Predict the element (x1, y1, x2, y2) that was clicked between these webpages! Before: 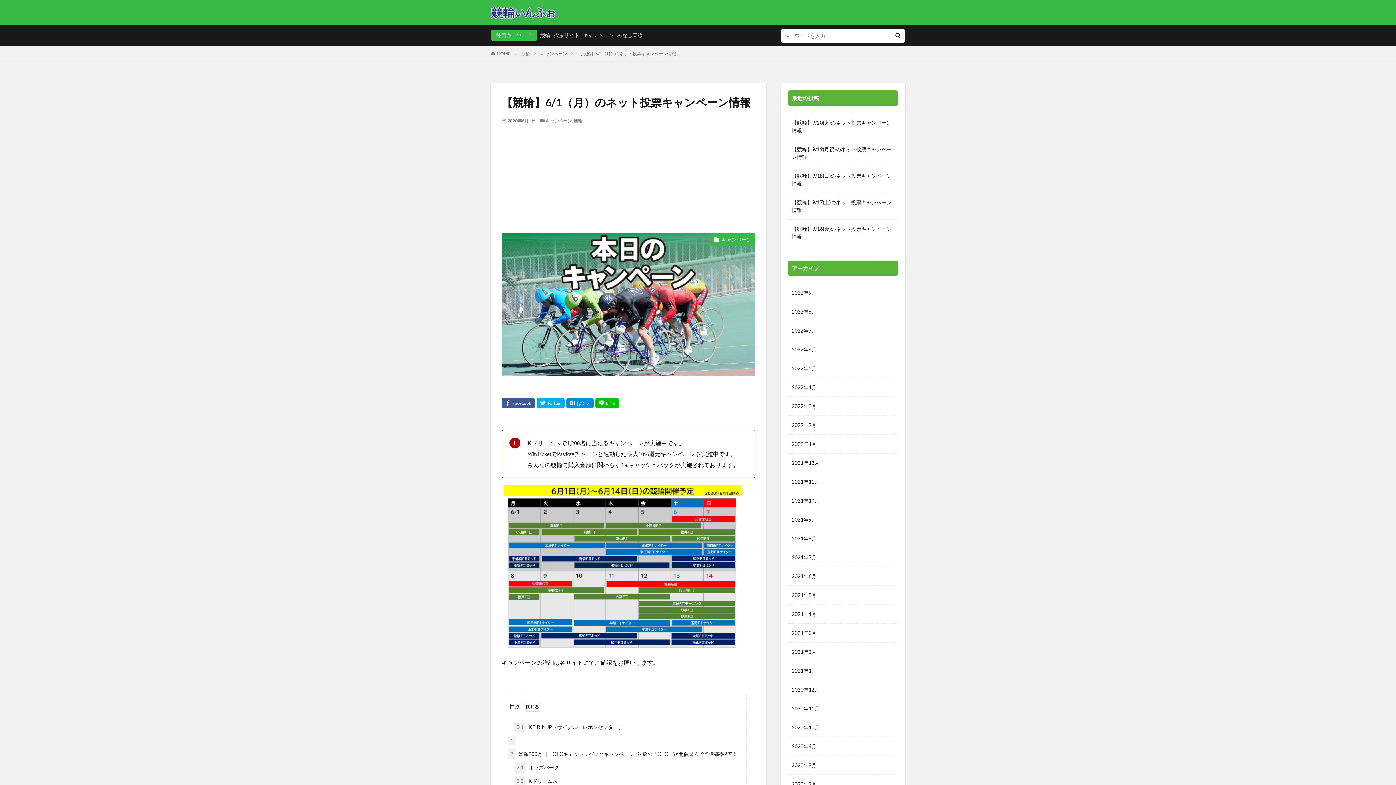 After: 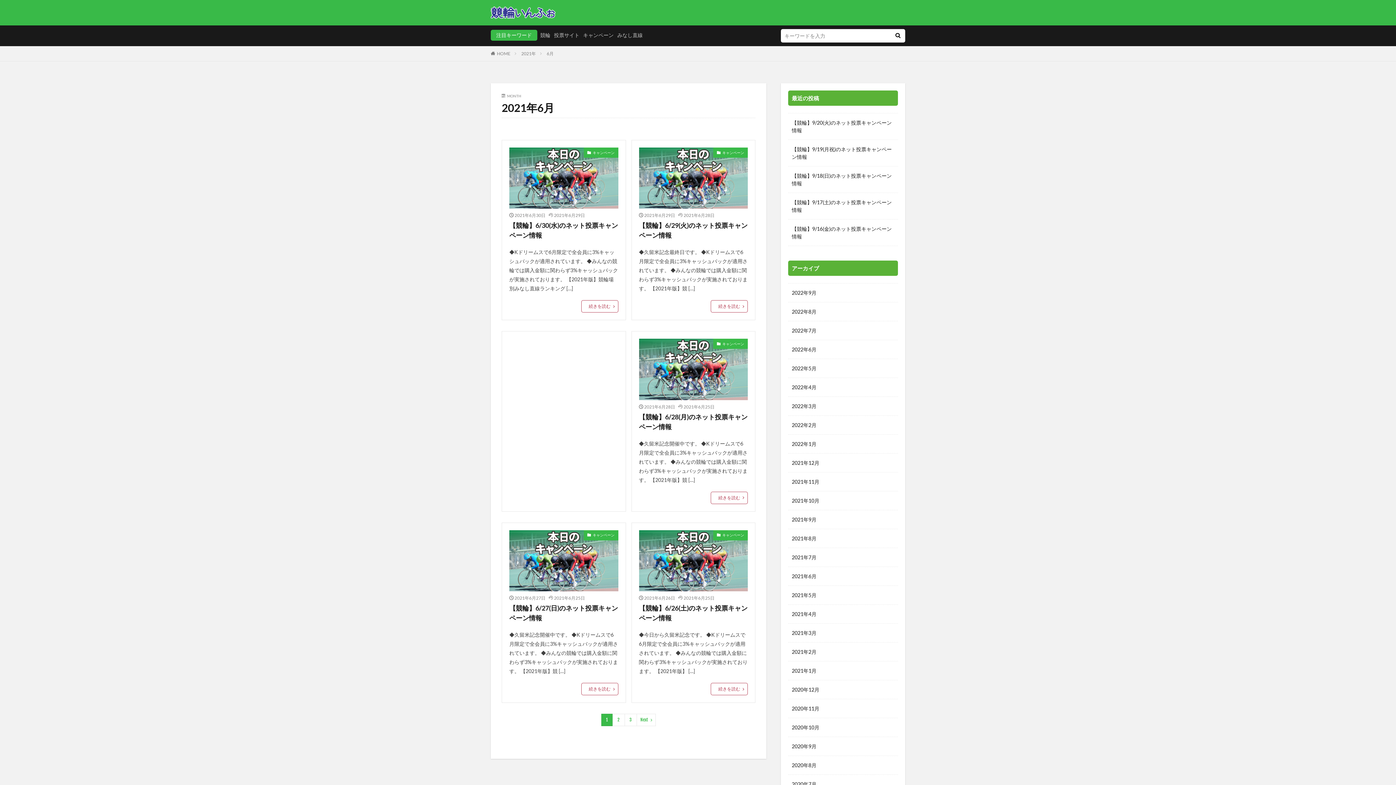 Action: label: 2021年6月 bbox: (788, 567, 898, 586)